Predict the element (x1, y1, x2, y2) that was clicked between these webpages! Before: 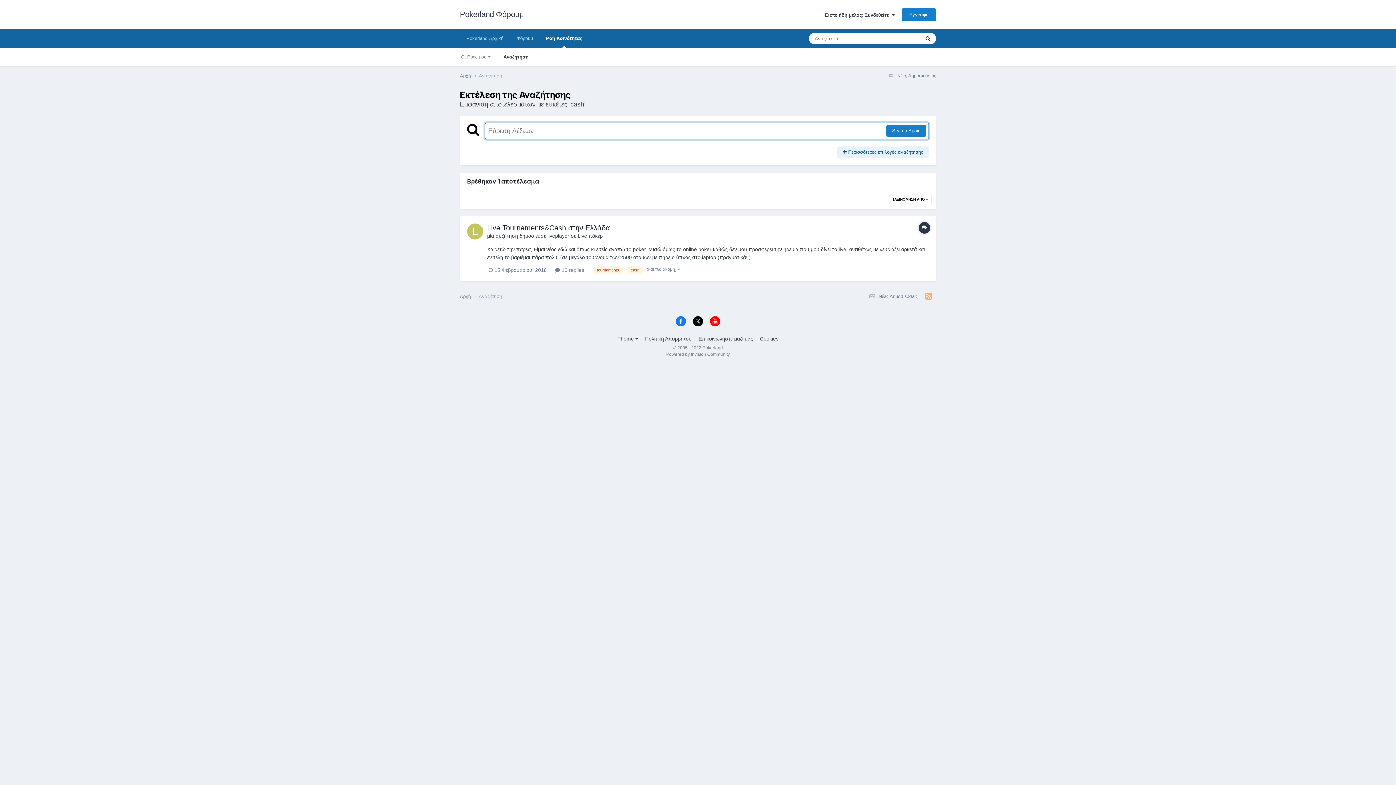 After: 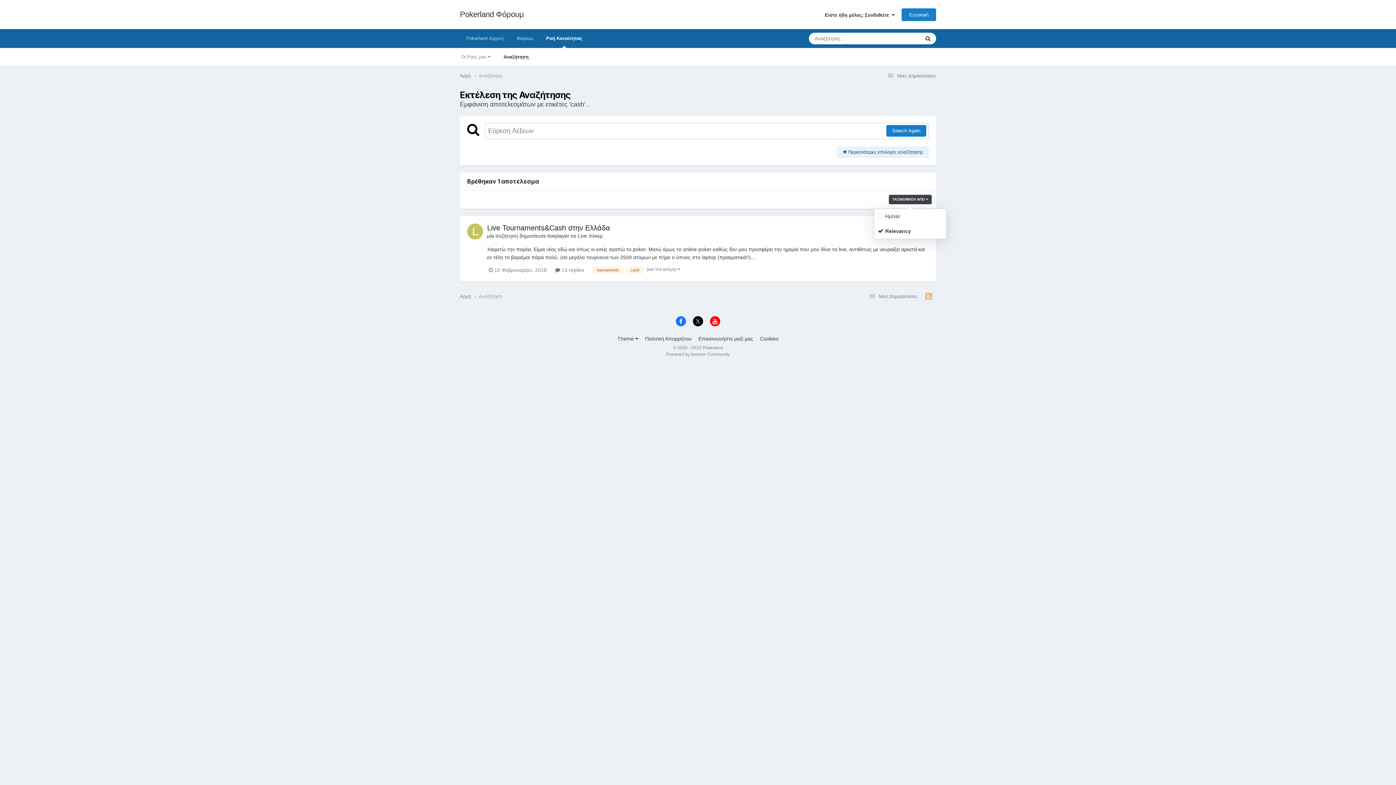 Action: label: ΤΑΞΙΝΟΜΗΣΗ ΑΠΟ  bbox: (889, 194, 932, 204)